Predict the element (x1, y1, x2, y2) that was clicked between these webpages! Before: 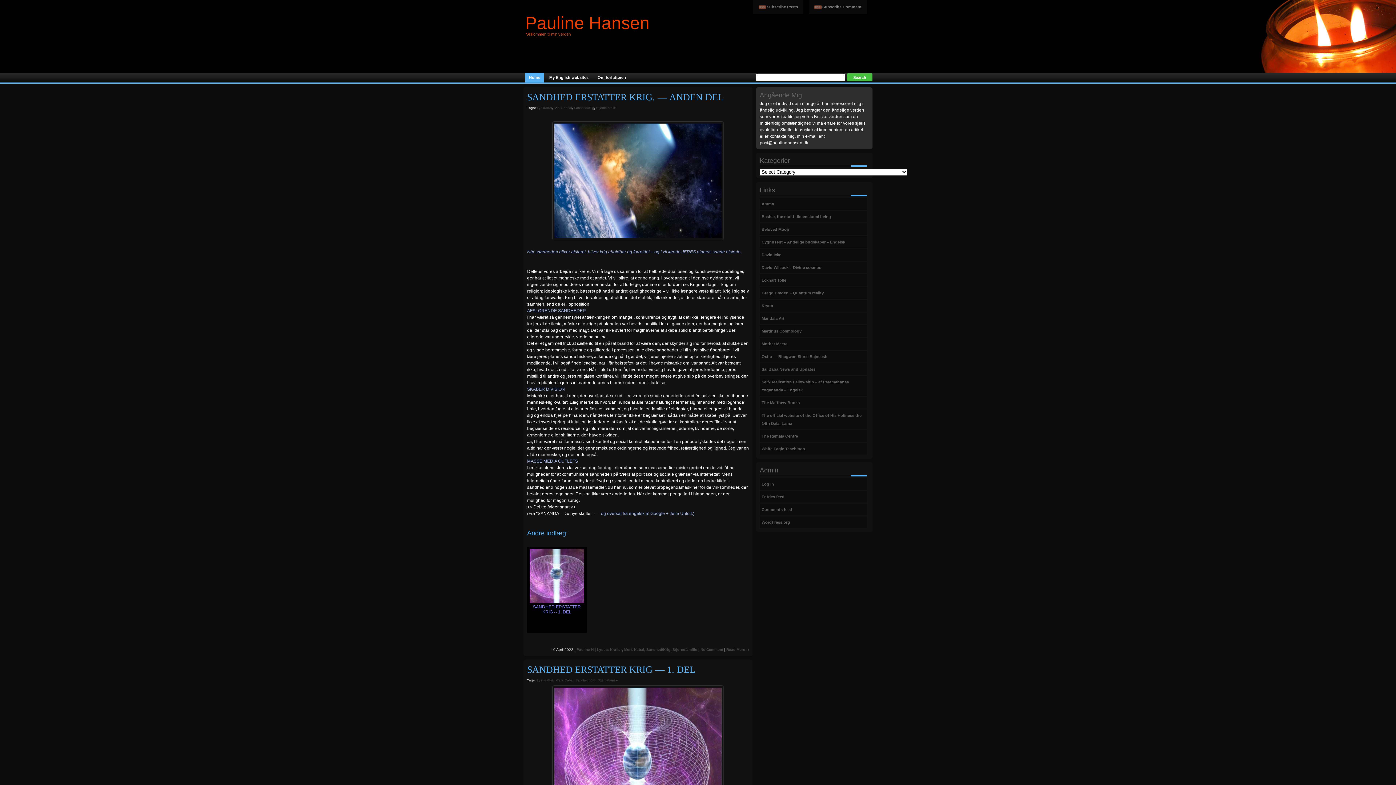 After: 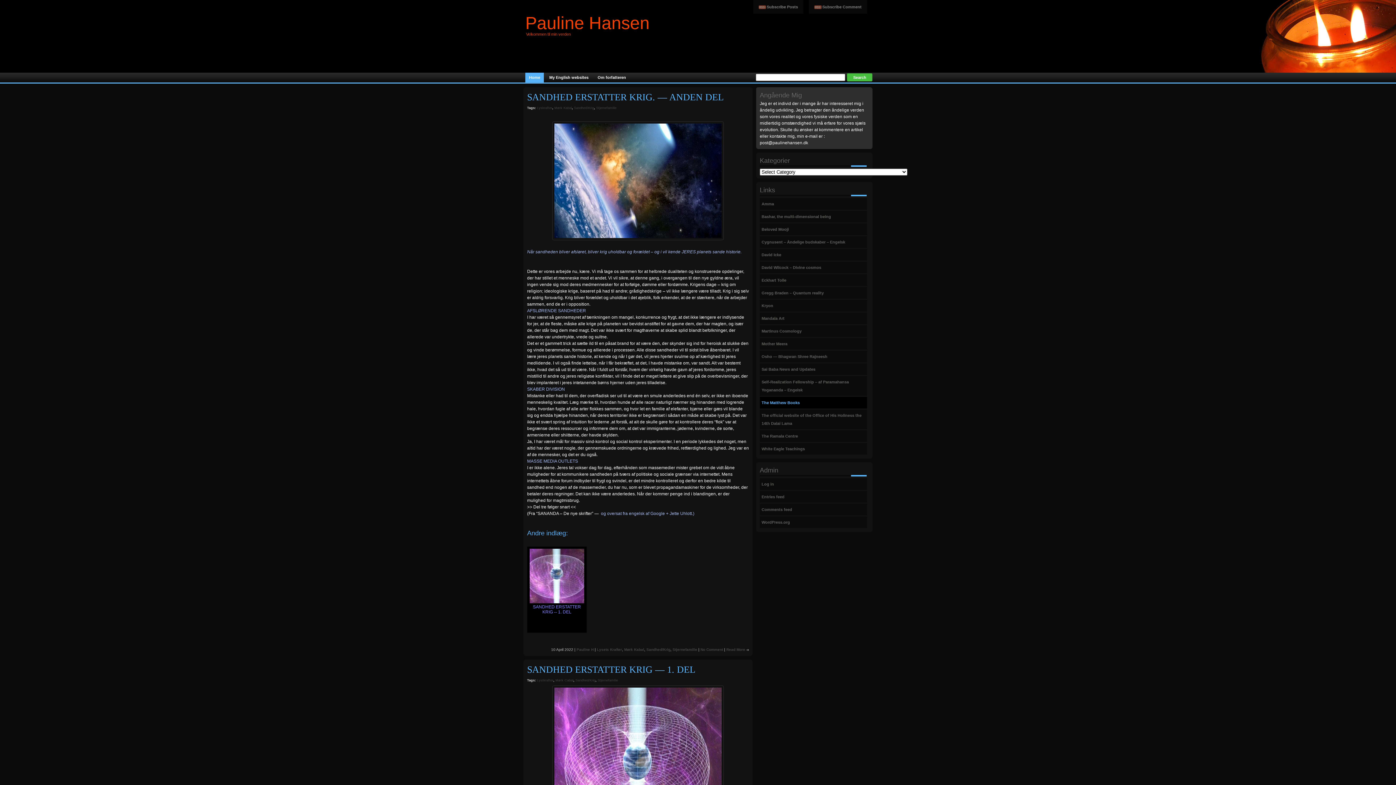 Action: bbox: (761, 400, 800, 405) label: The Matthew Books